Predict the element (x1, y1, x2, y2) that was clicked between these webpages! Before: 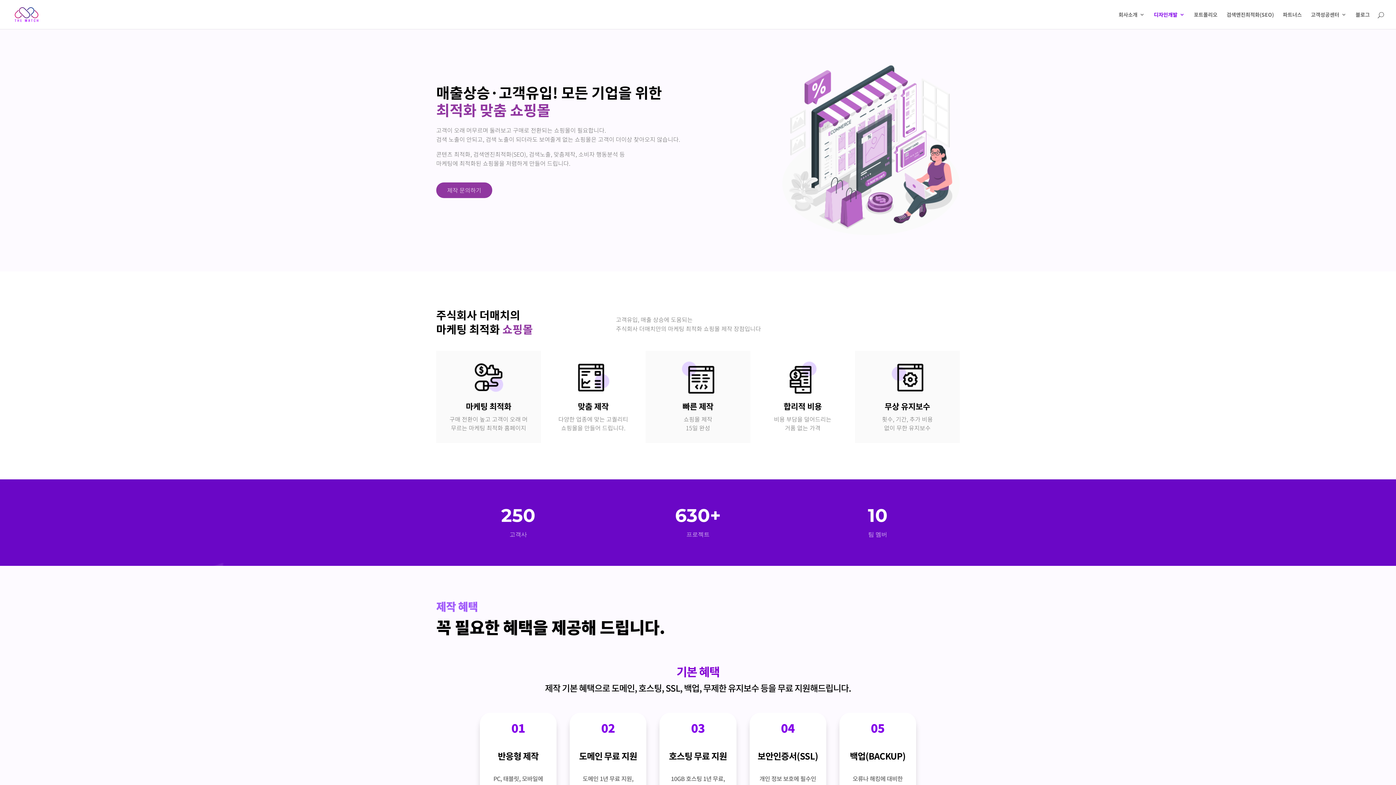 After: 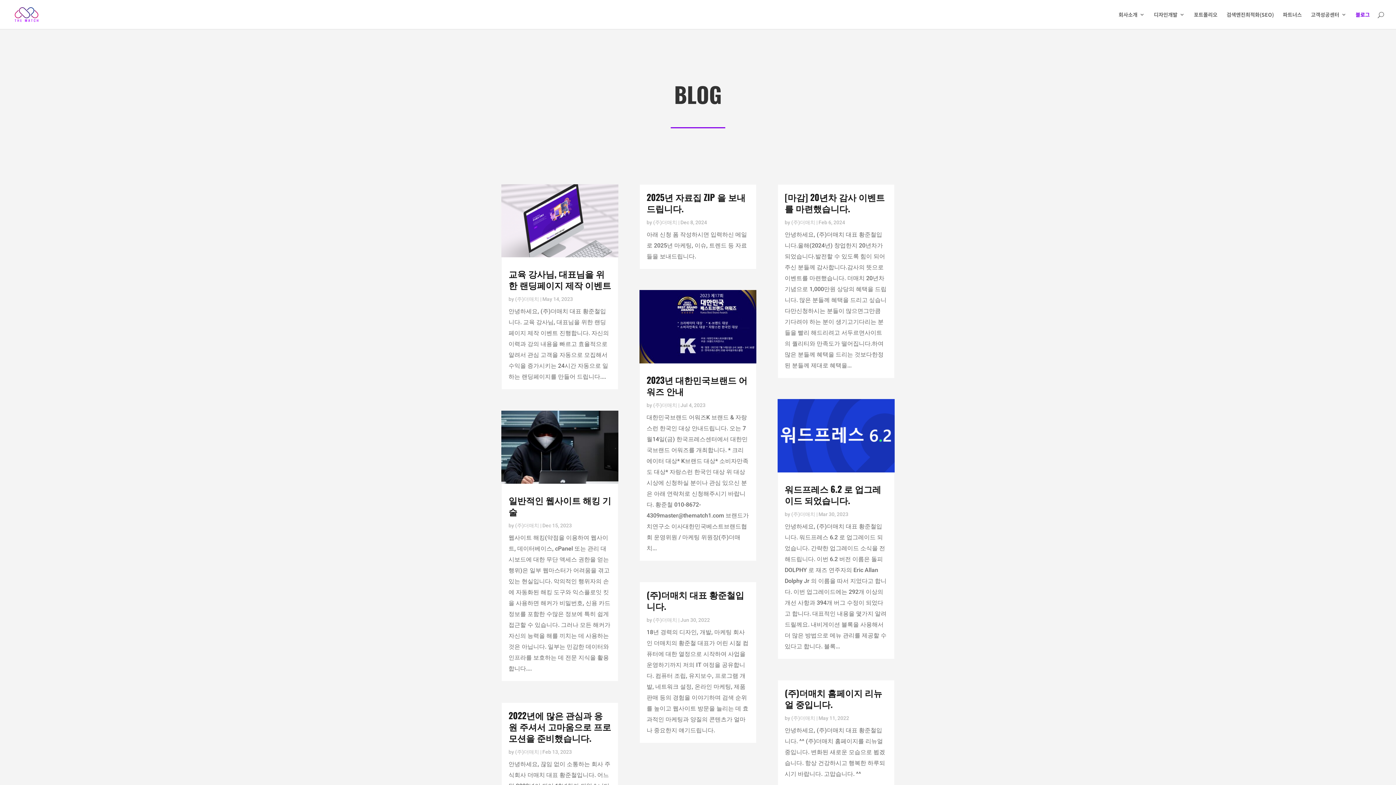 Action: bbox: (1356, 12, 1370, 29) label: 블로그